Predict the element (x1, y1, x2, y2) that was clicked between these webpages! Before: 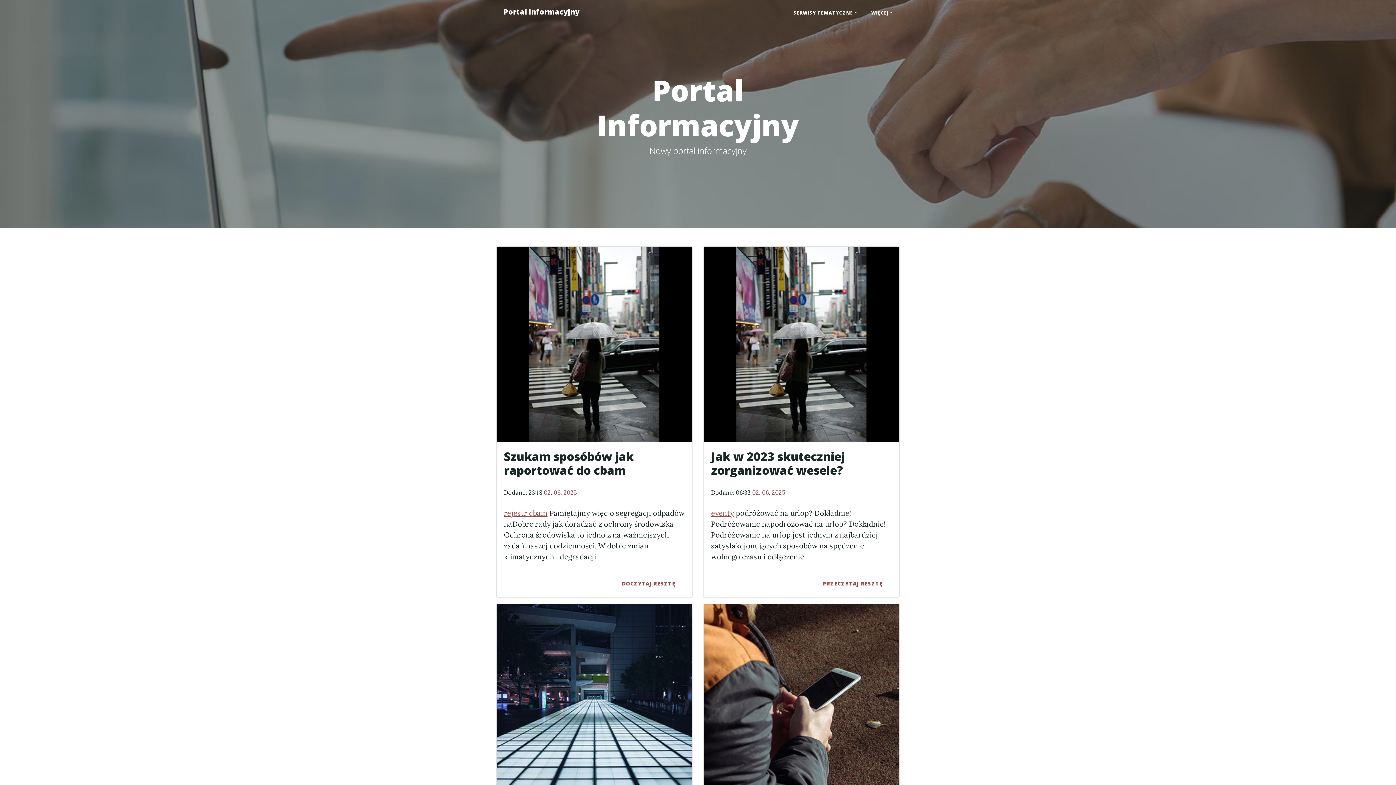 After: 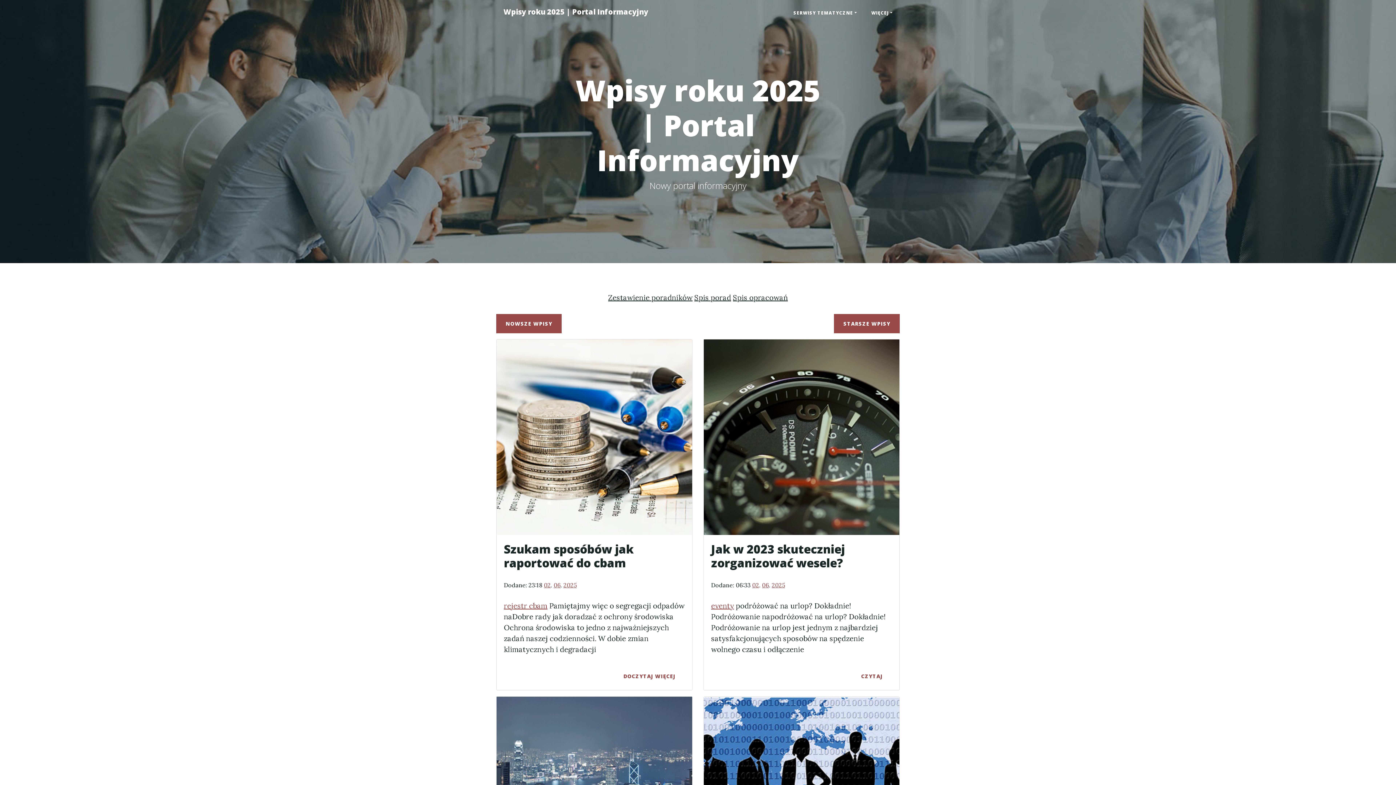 Action: label: 2025 bbox: (772, 489, 785, 496)